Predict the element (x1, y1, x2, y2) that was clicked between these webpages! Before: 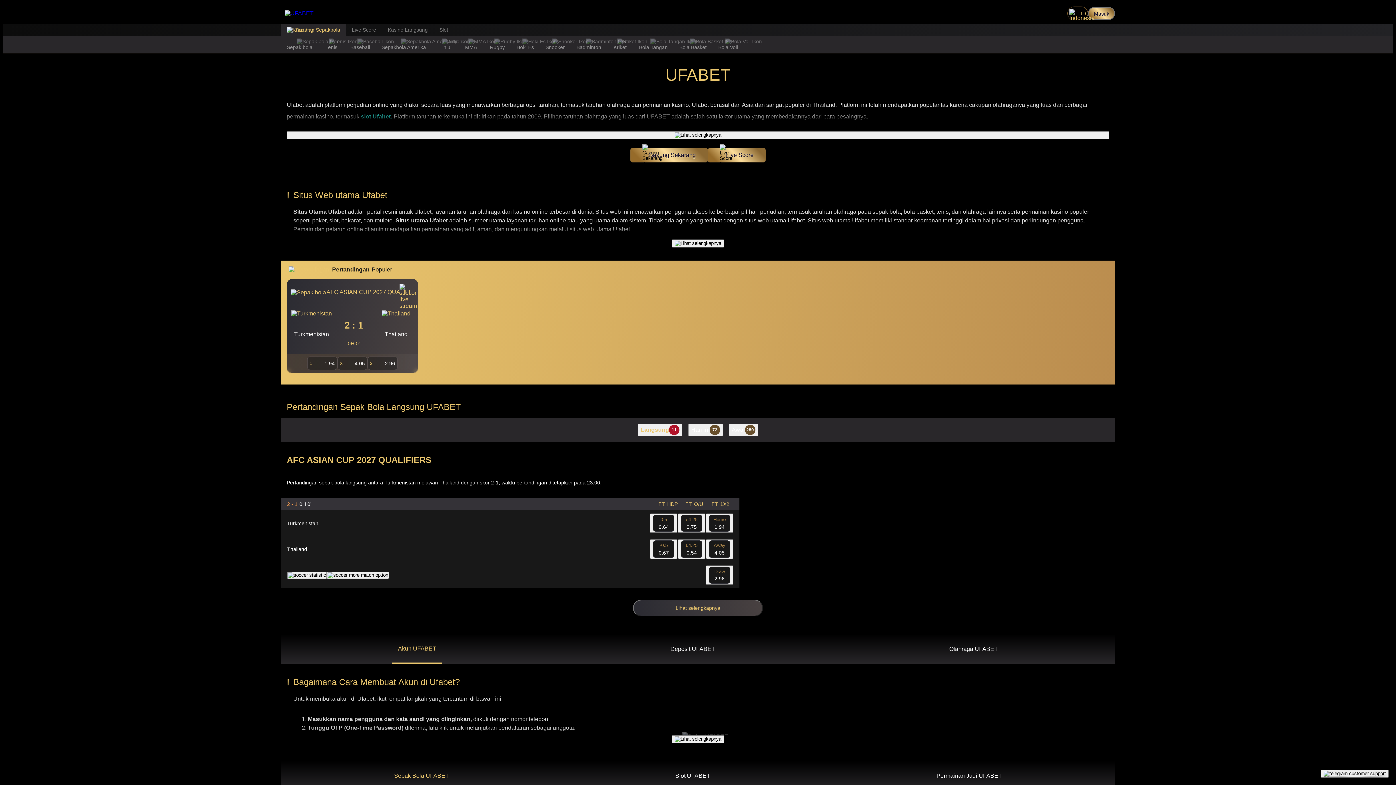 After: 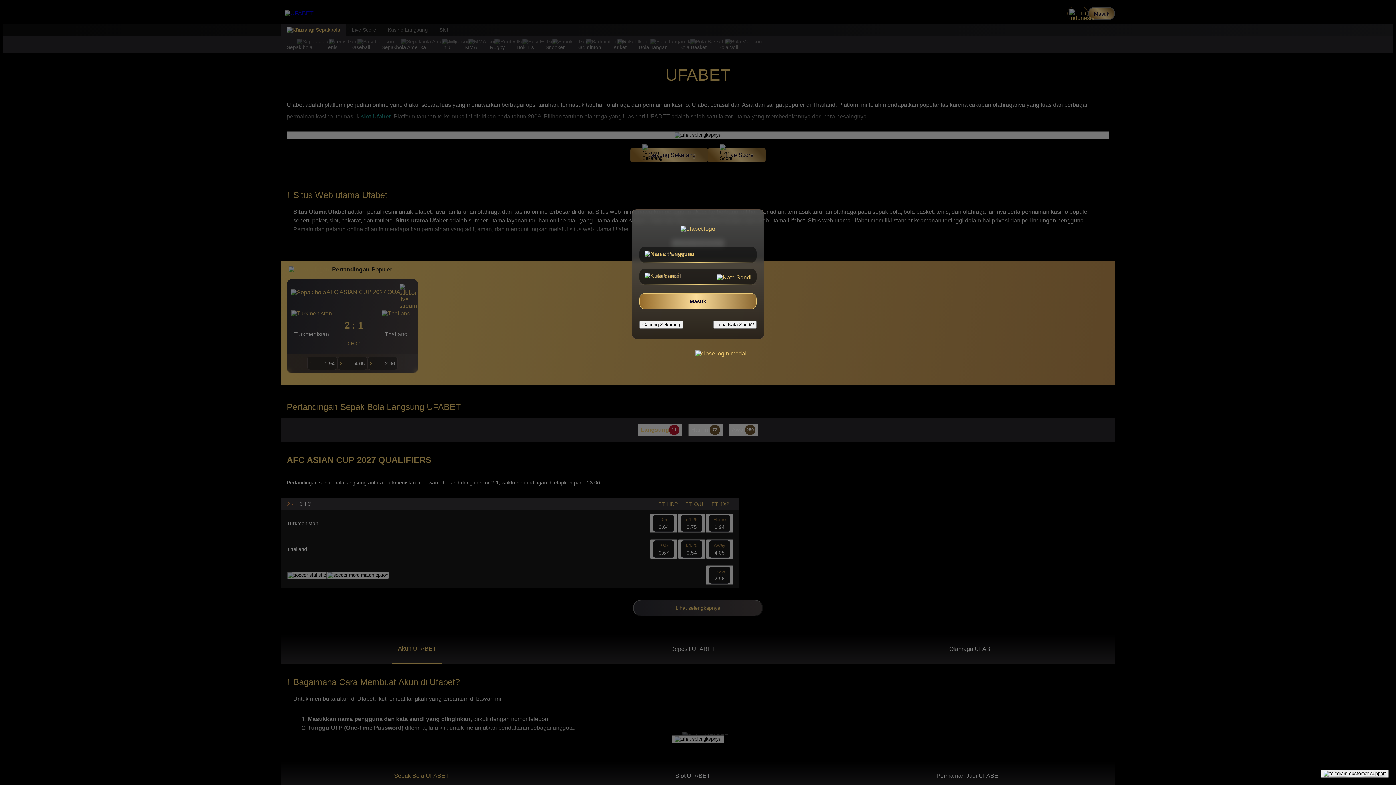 Action: bbox: (337, 356, 367, 370) label: X
4.05